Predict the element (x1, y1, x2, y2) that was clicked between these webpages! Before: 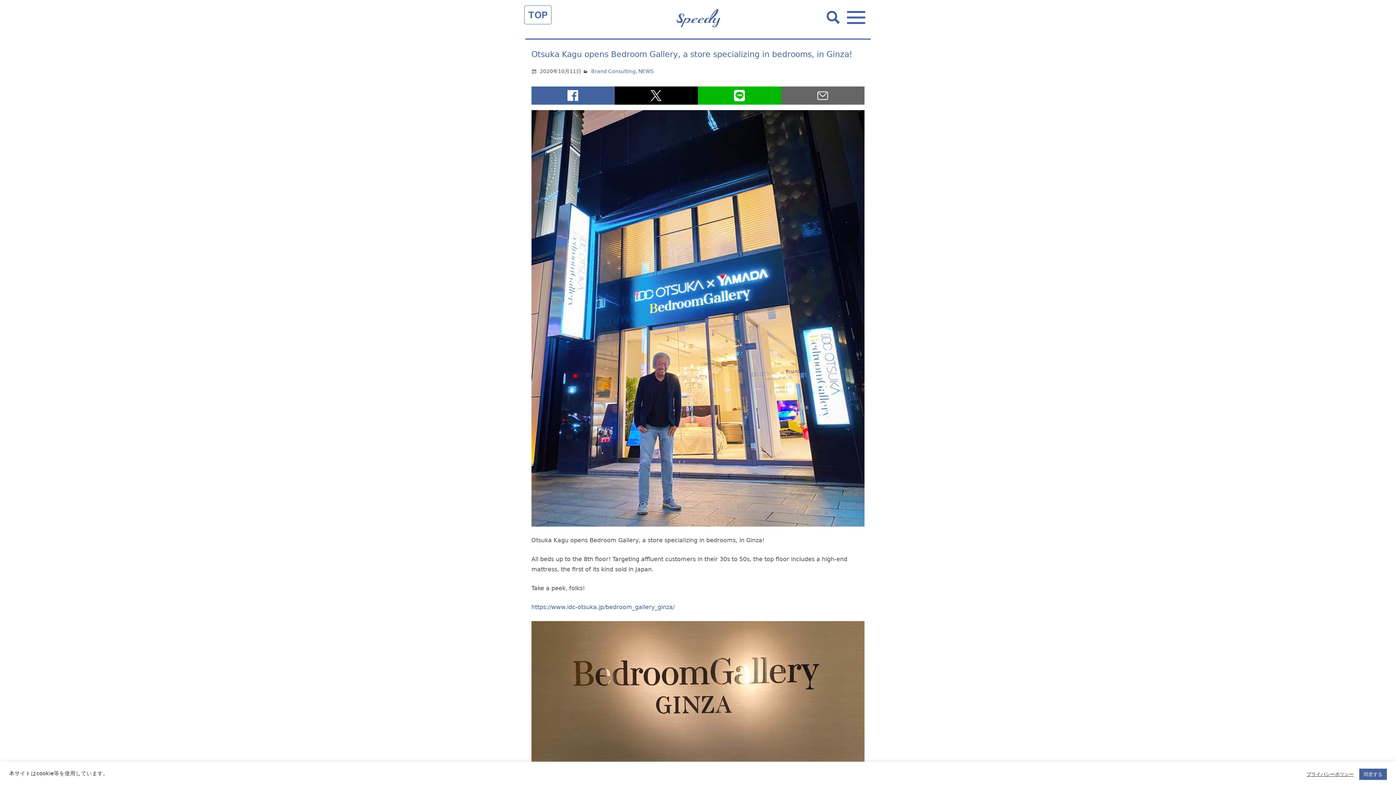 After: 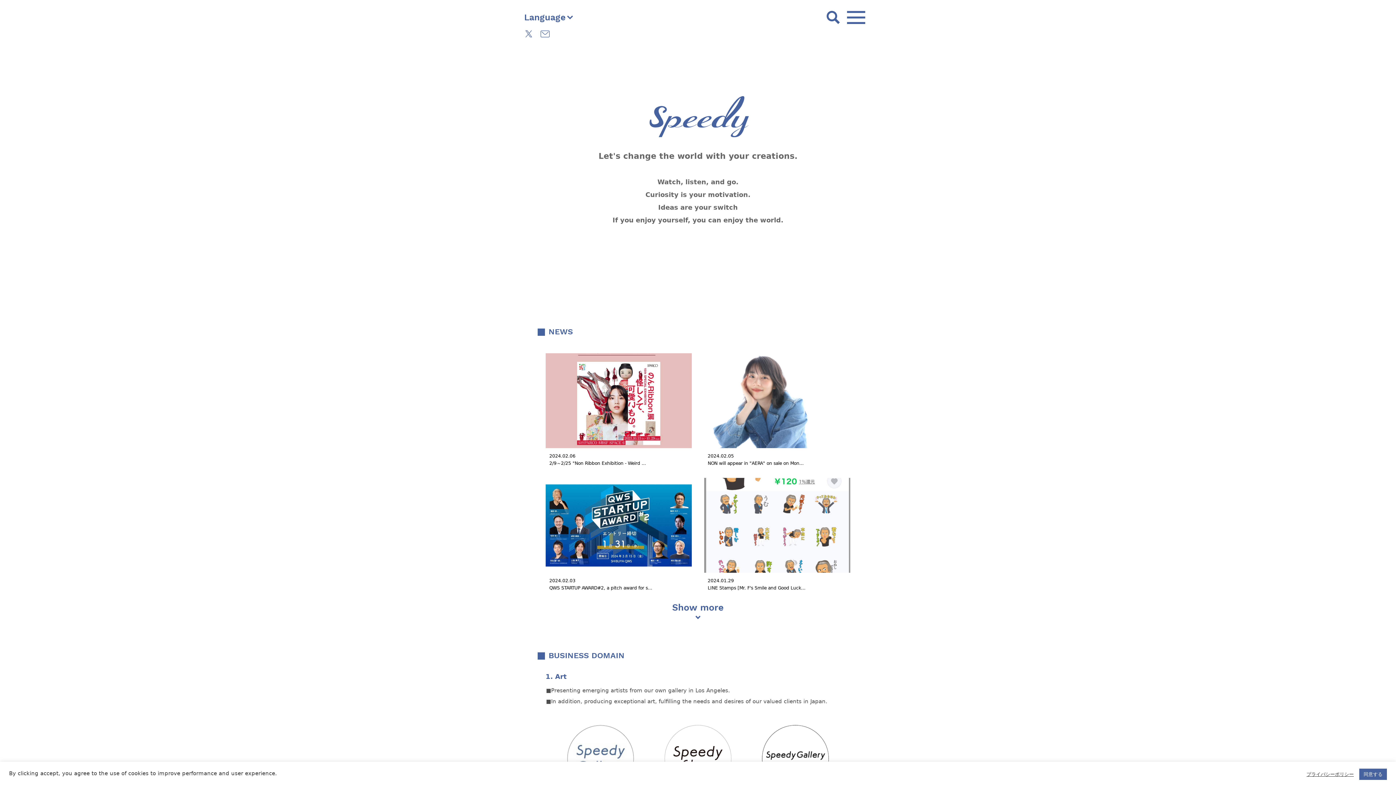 Action: bbox: (675, 9, 720, 27)